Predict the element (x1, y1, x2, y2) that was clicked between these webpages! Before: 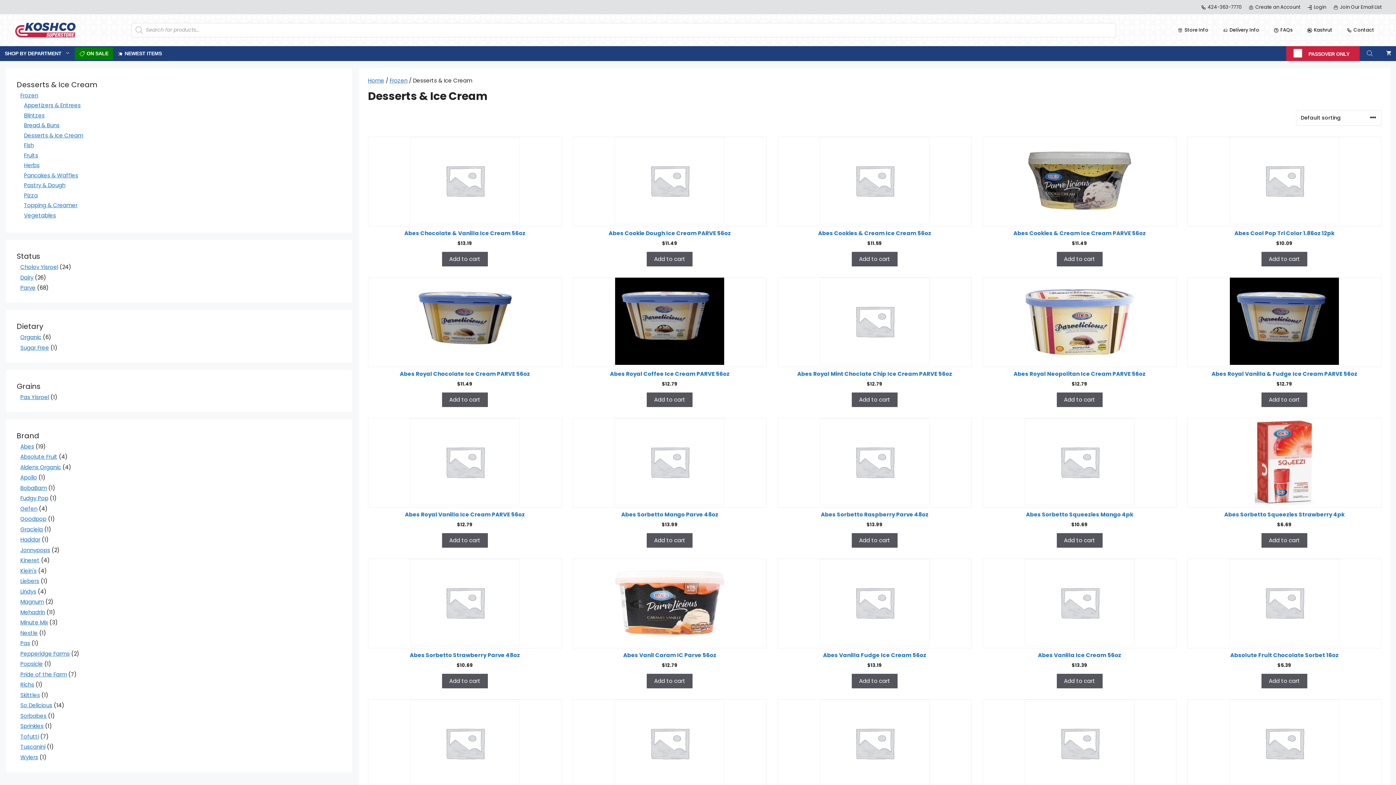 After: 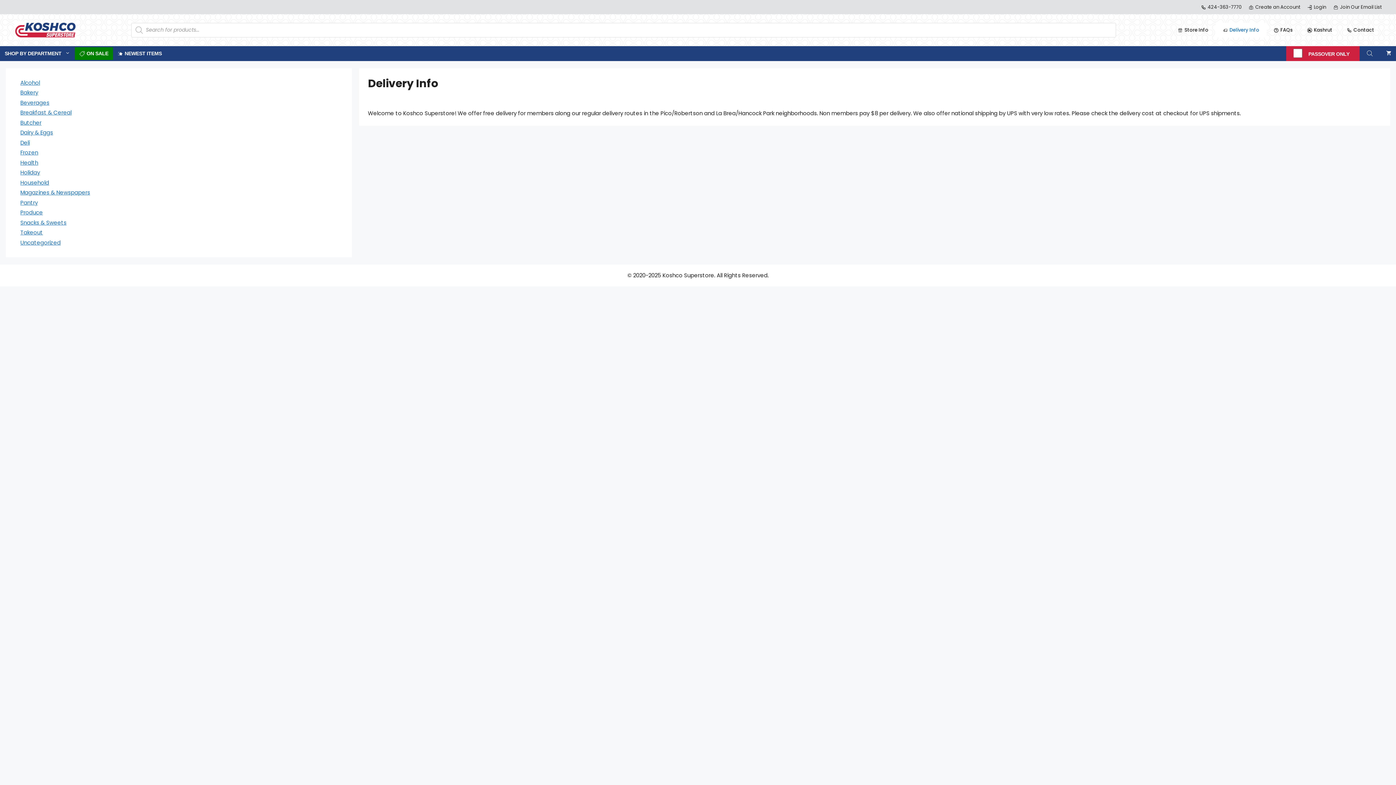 Action: bbox: (1216, 22, 1266, 37) label: Delivery Info